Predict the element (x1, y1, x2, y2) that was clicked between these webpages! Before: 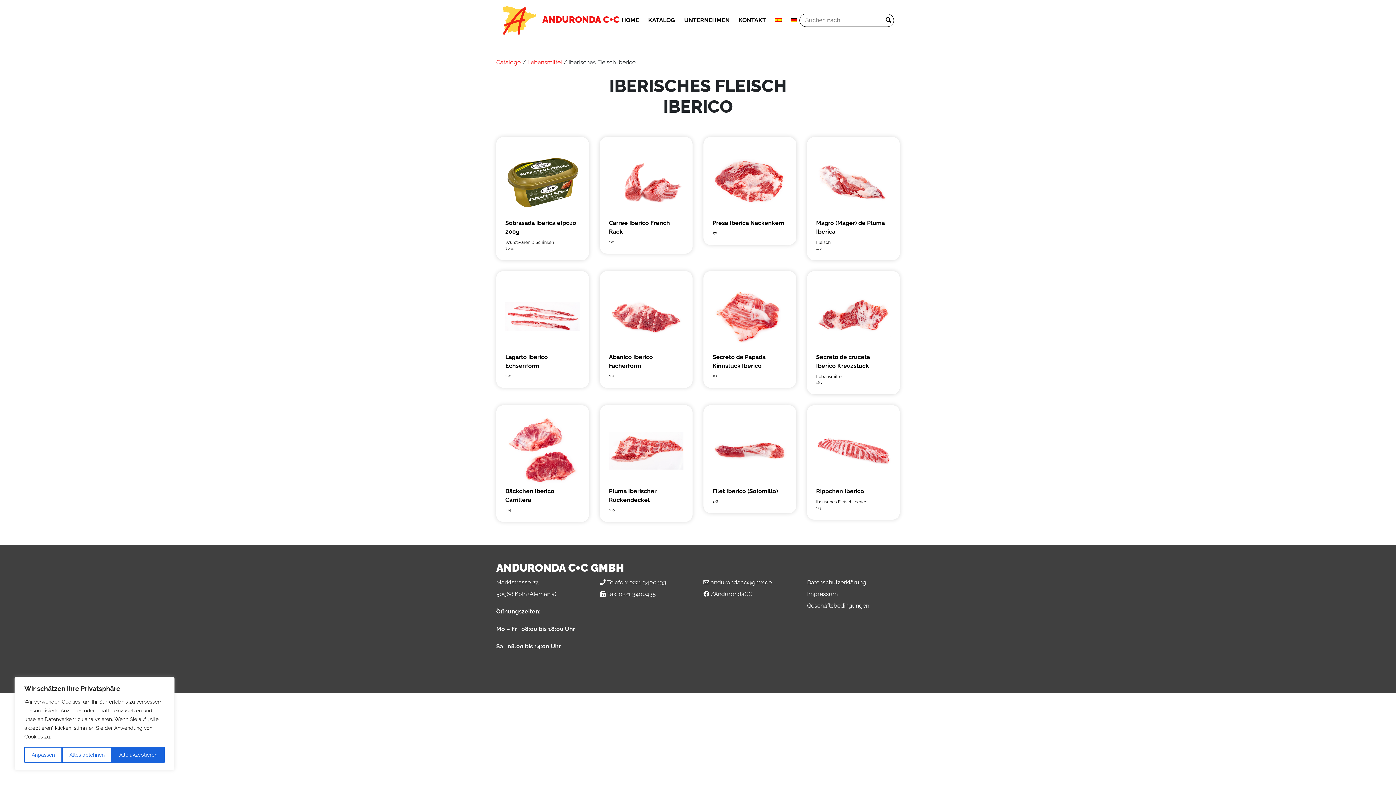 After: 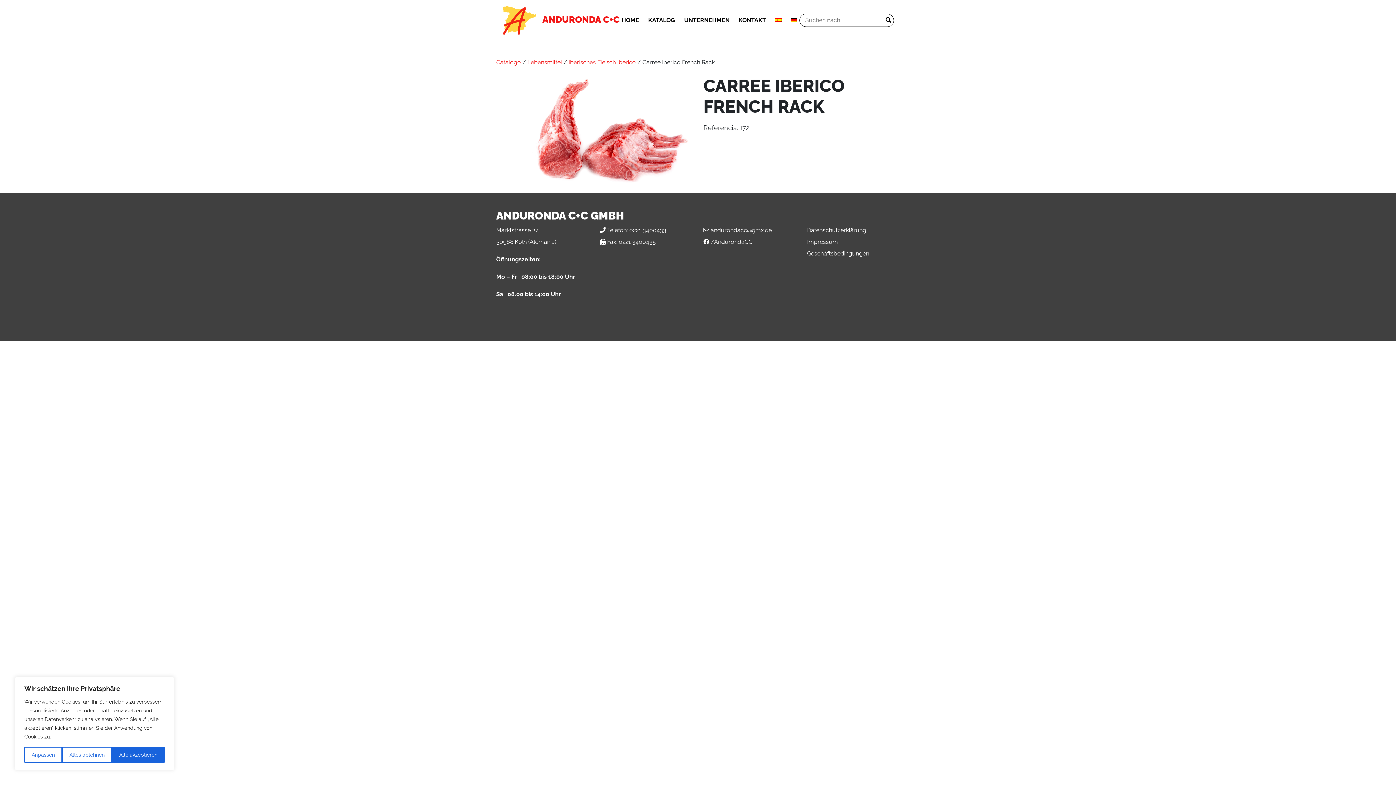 Action: bbox: (594, 131, 698, 265) label: Carree Iberico French Rack
172